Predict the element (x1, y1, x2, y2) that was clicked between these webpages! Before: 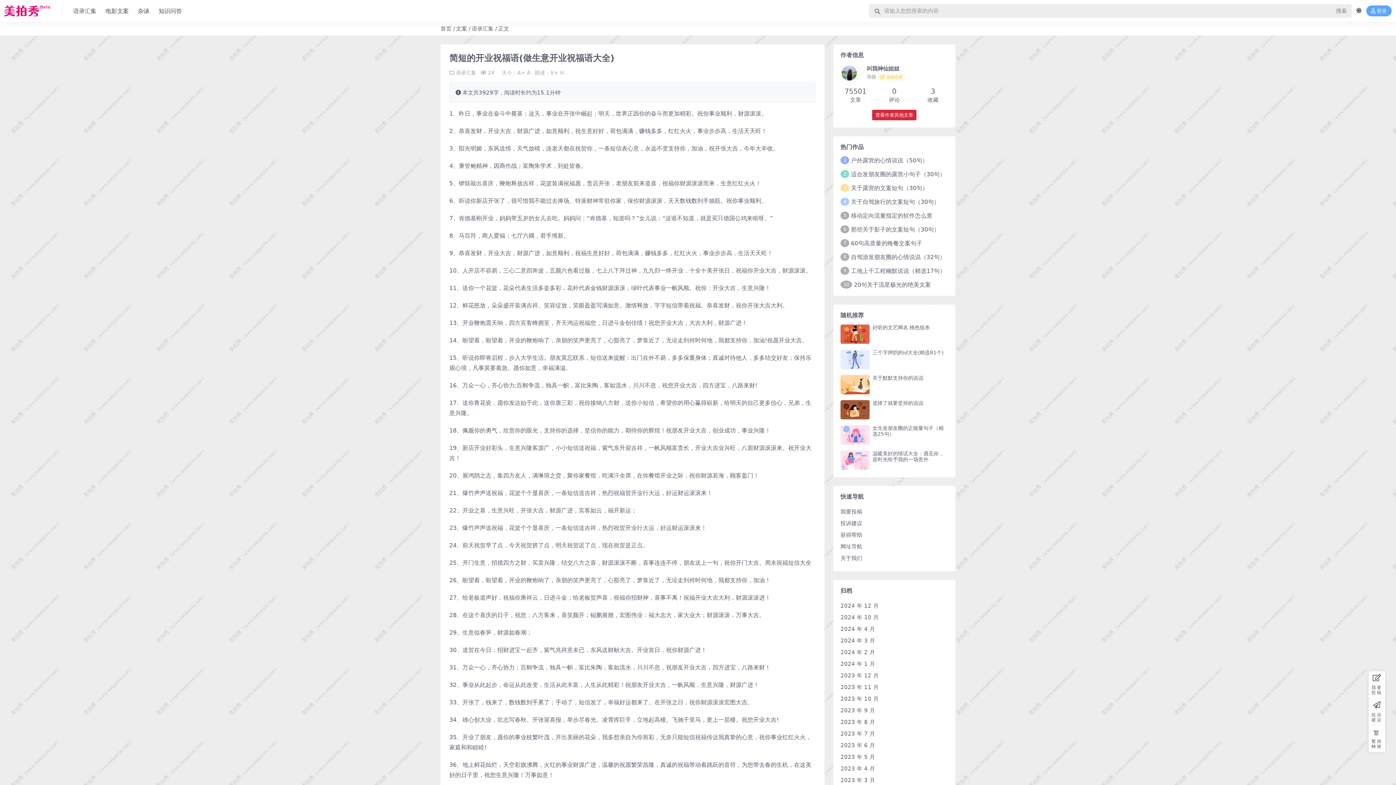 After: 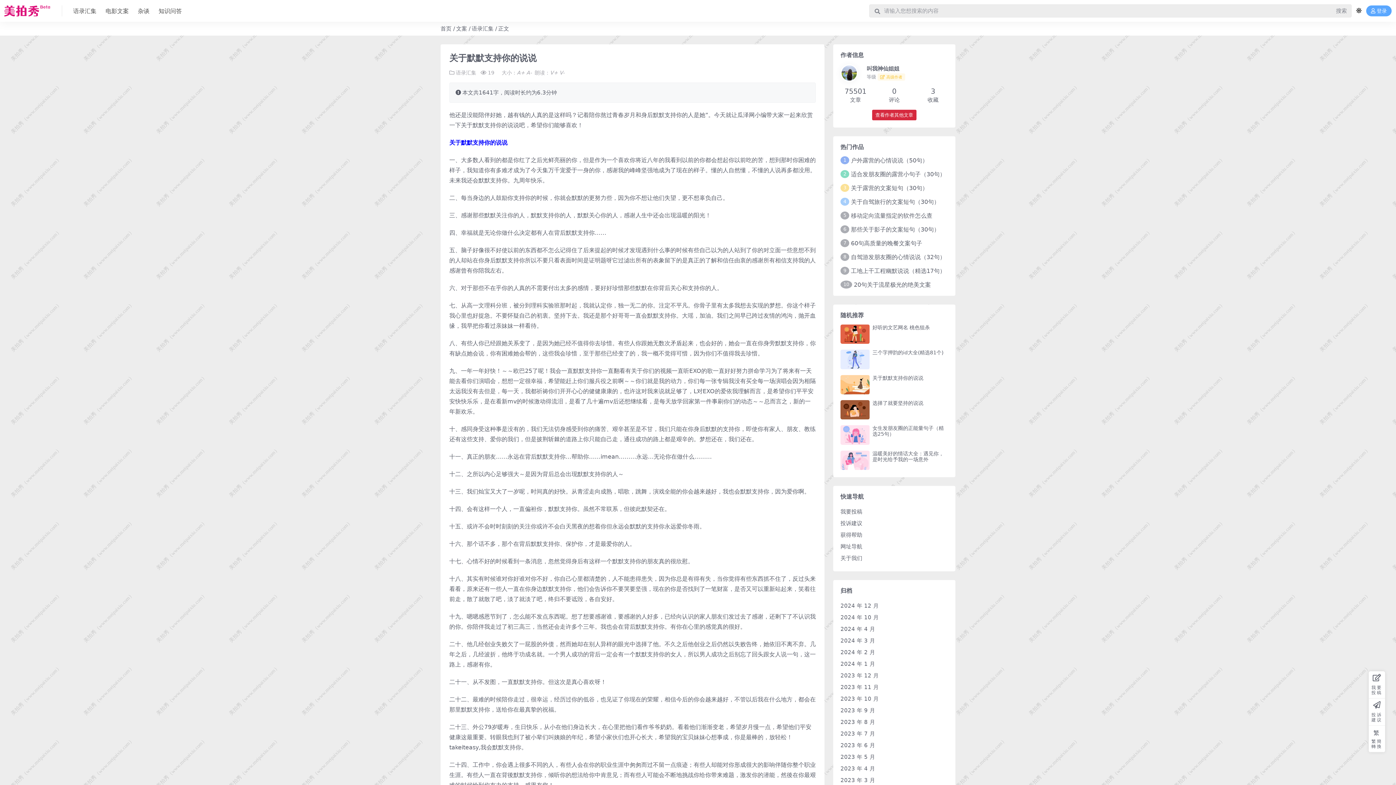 Action: bbox: (872, 375, 923, 380) label: 关于默默支持你的说说